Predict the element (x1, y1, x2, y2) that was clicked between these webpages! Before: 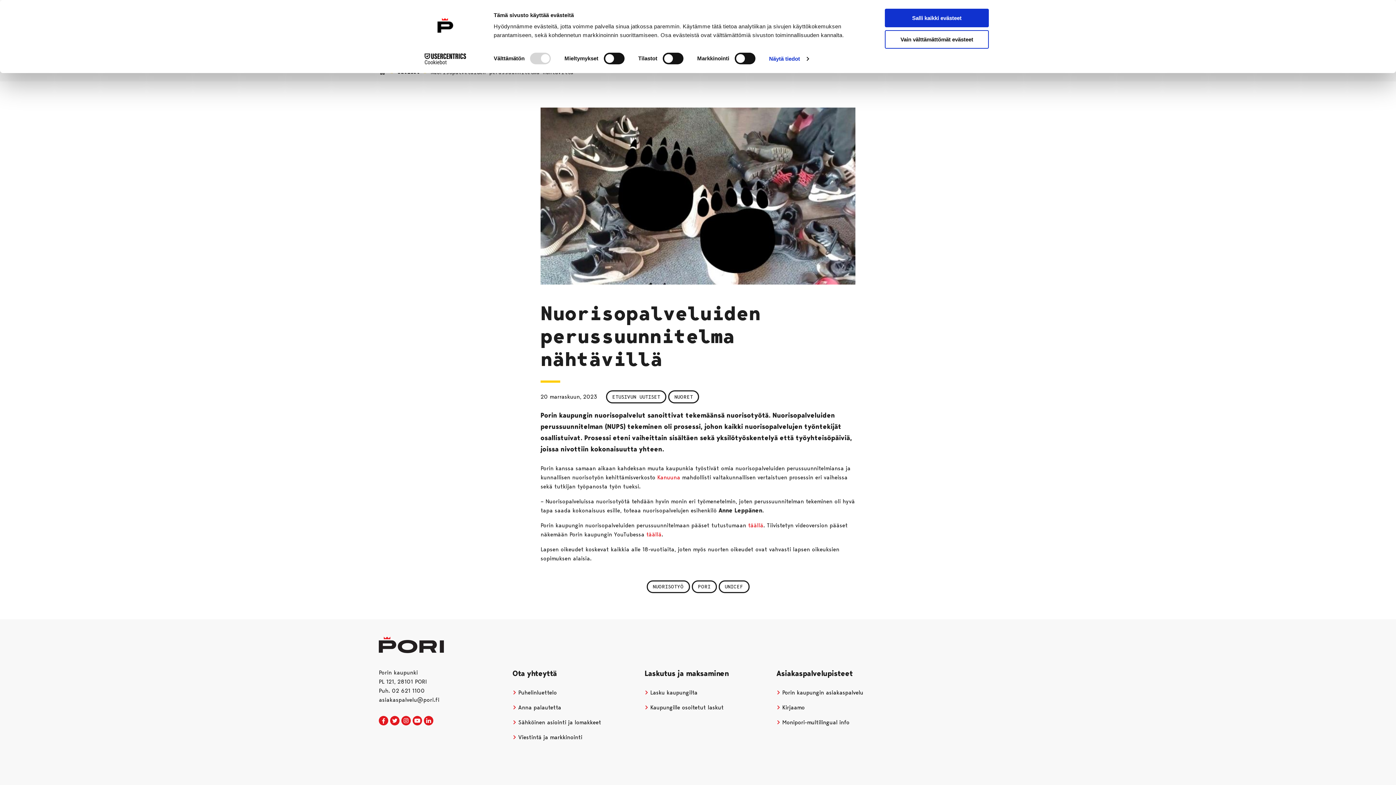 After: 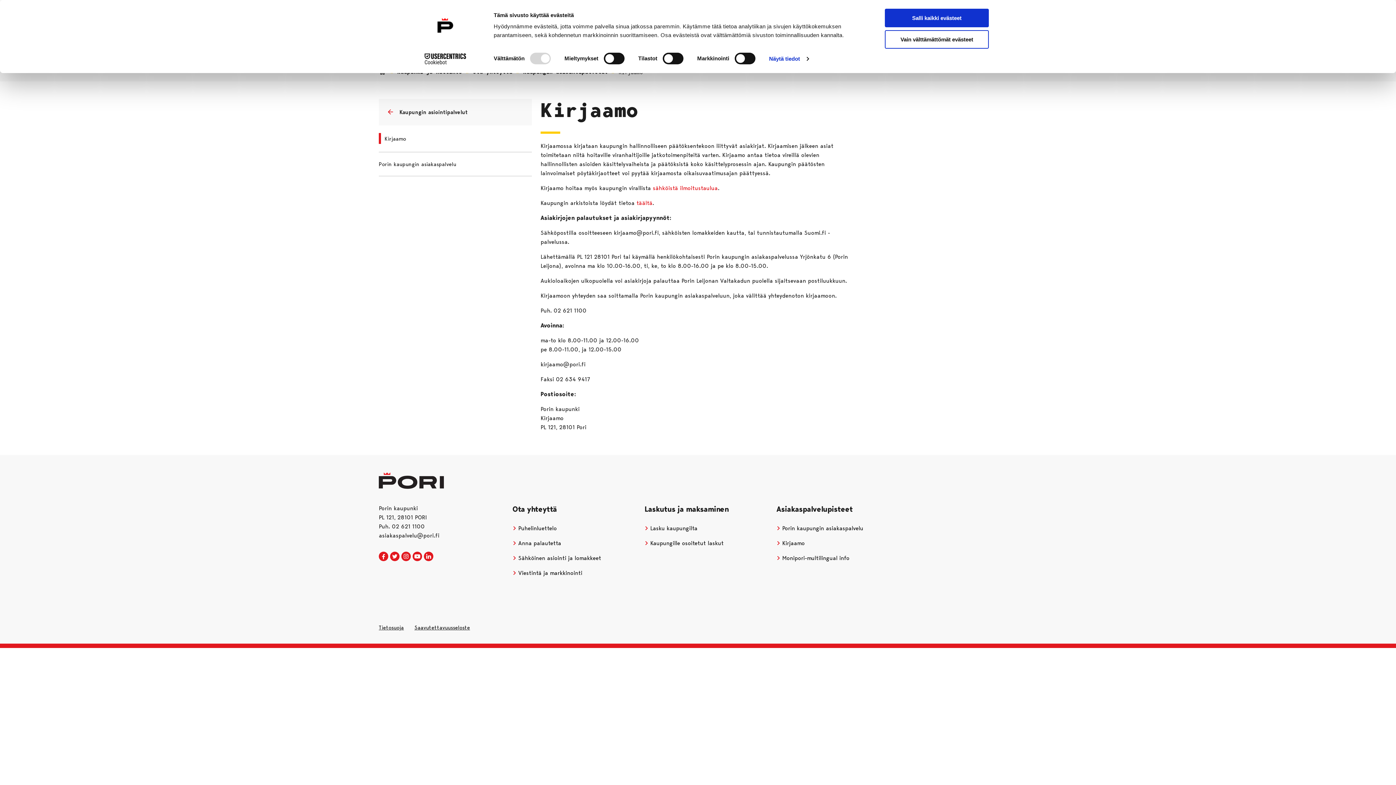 Action: bbox: (776, 704, 804, 711) label:  Kirjaamo